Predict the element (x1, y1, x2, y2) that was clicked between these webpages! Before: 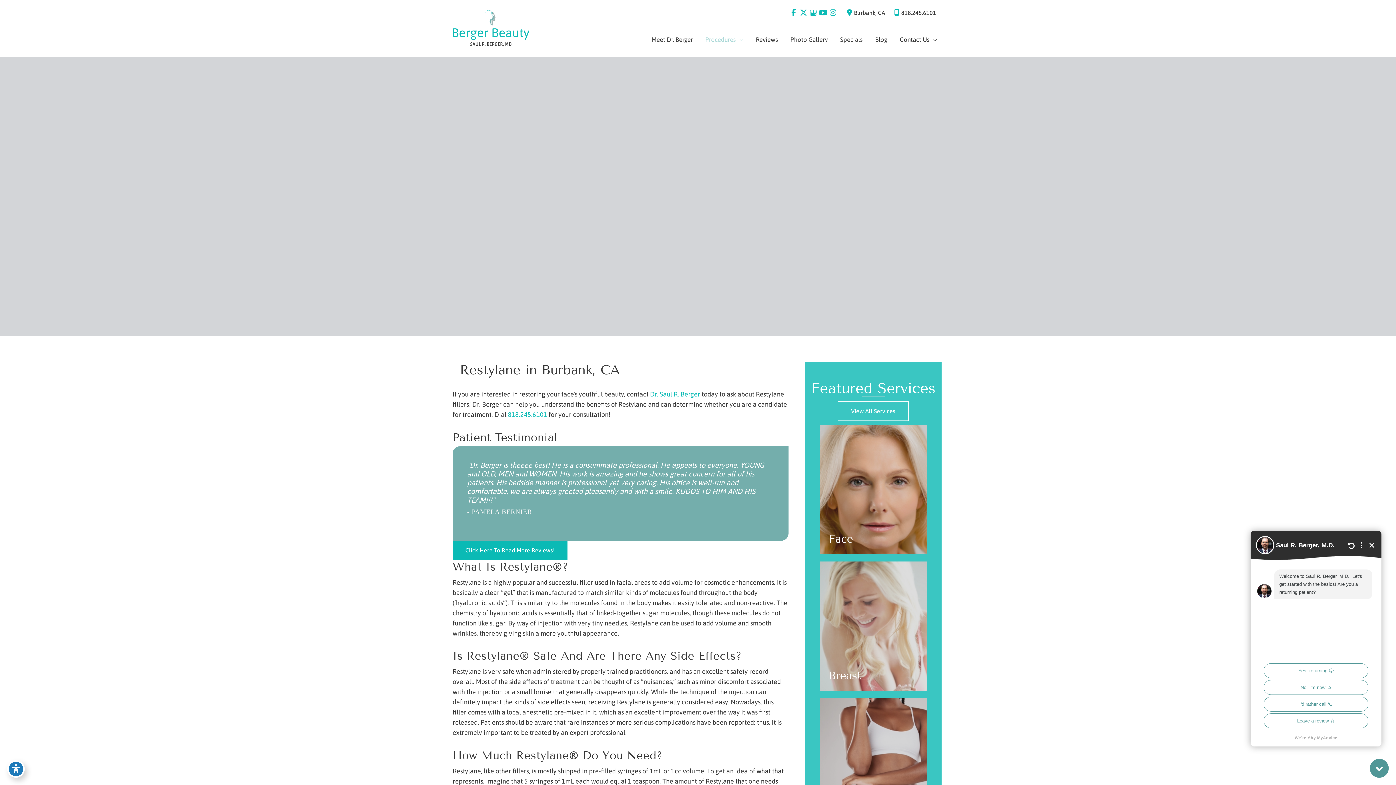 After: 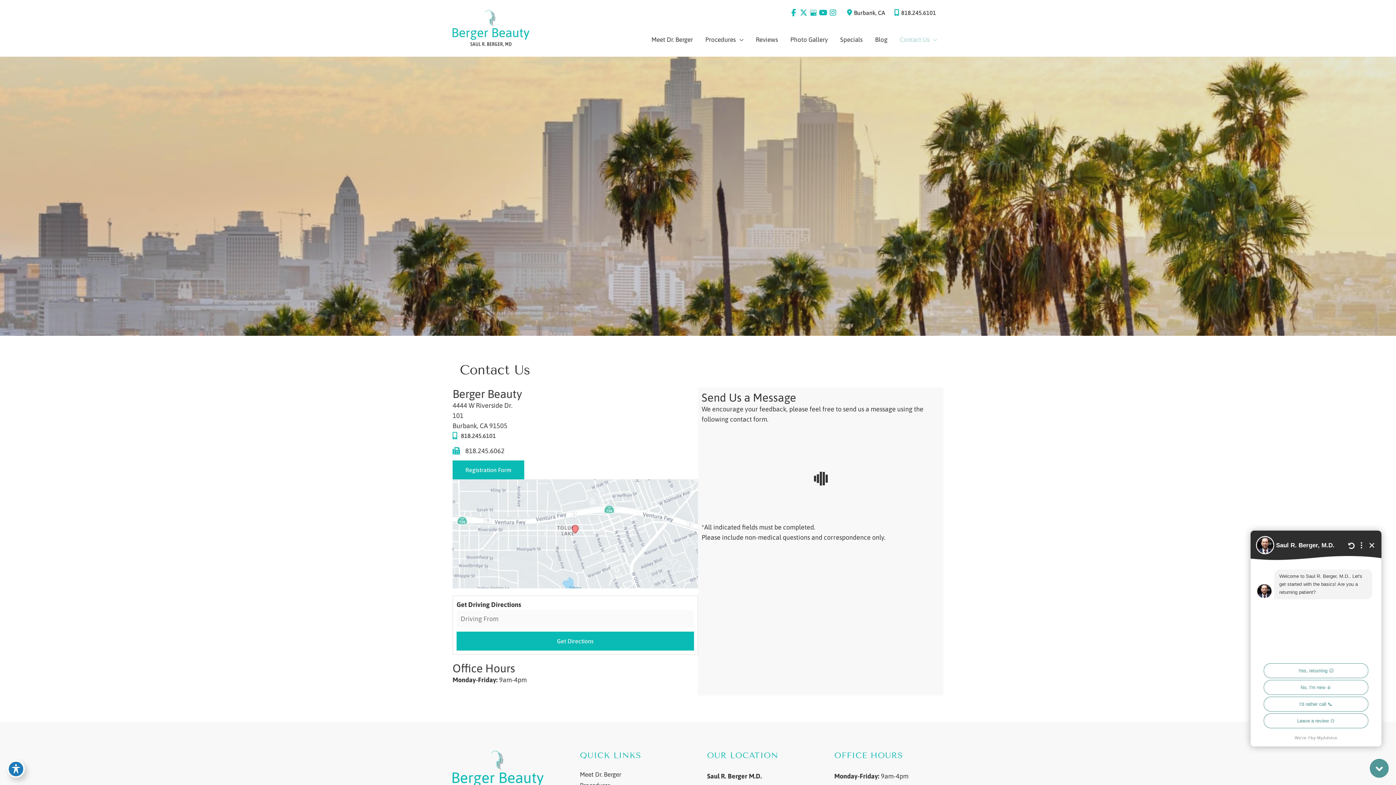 Action: bbox: (893, 36, 943, 42) label: Contact Us